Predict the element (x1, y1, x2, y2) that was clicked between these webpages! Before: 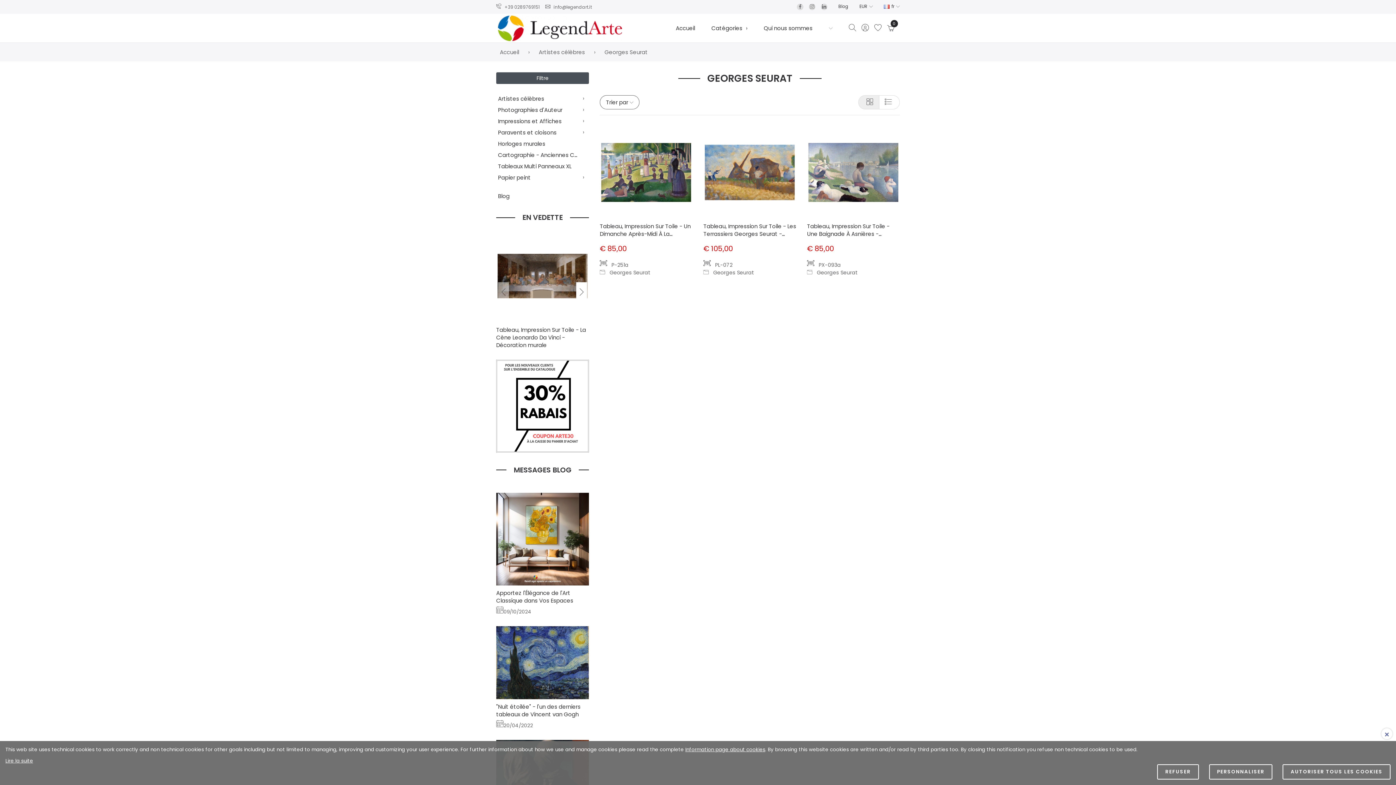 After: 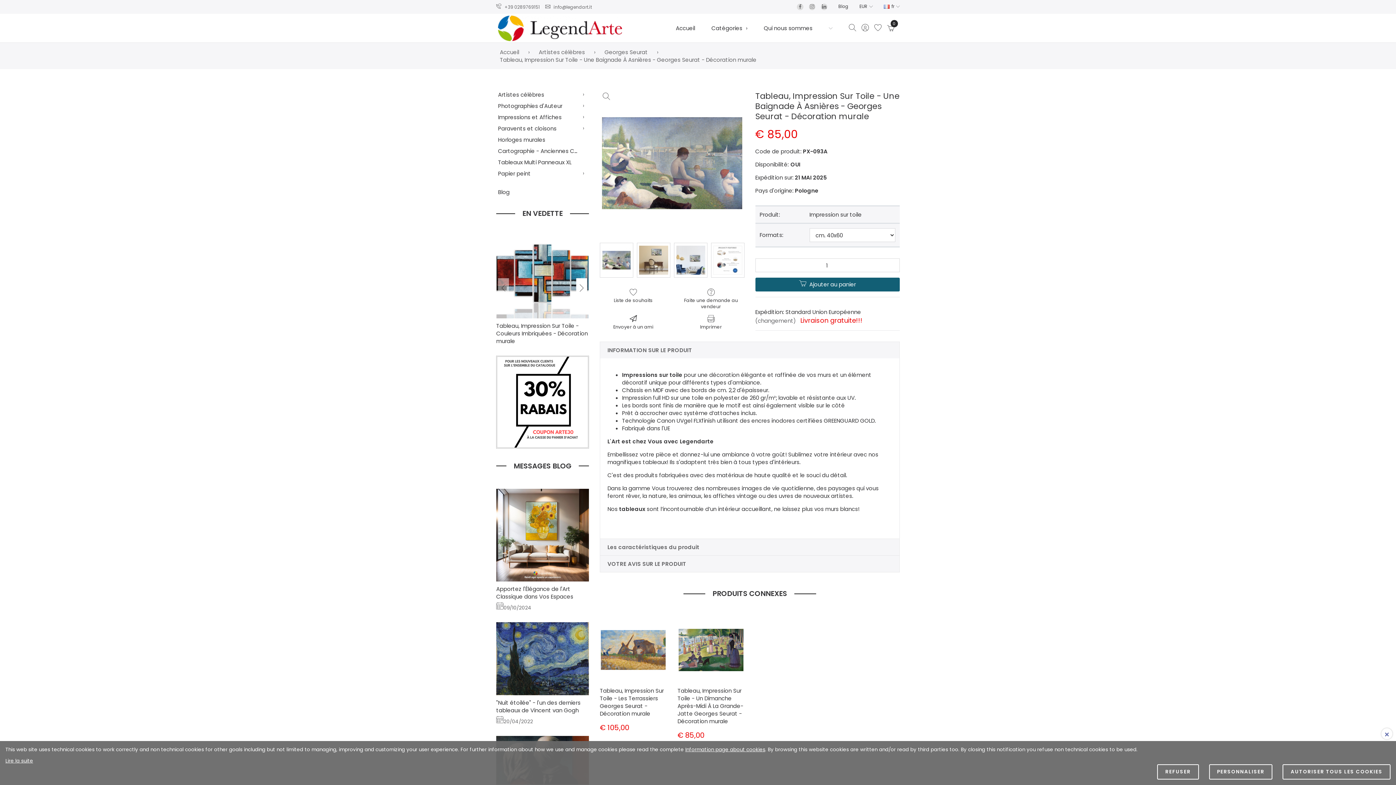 Action: bbox: (807, 222, 889, 253) label: Tableau, Impression Sur Toile - Une Baignade À Asnières - Georges Seurat - Décoration murale